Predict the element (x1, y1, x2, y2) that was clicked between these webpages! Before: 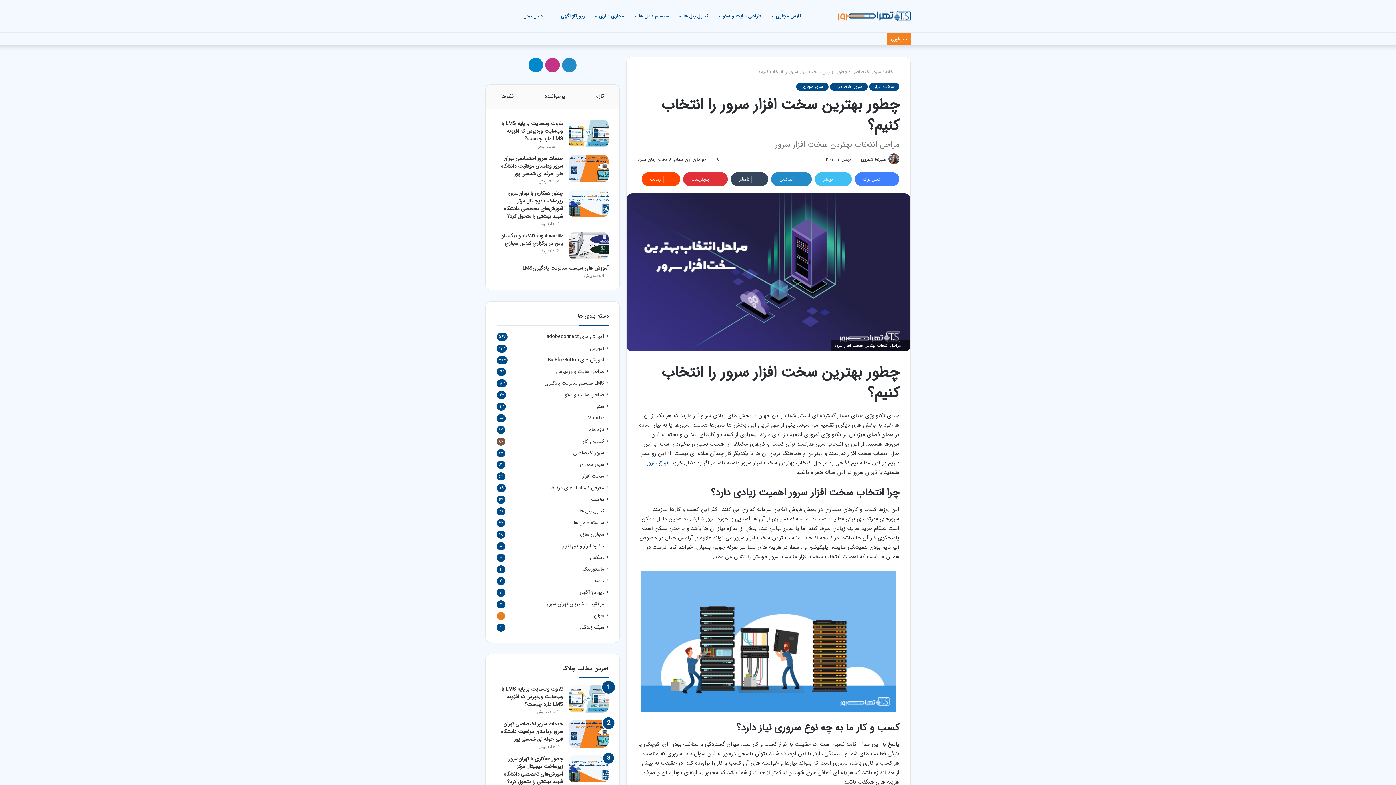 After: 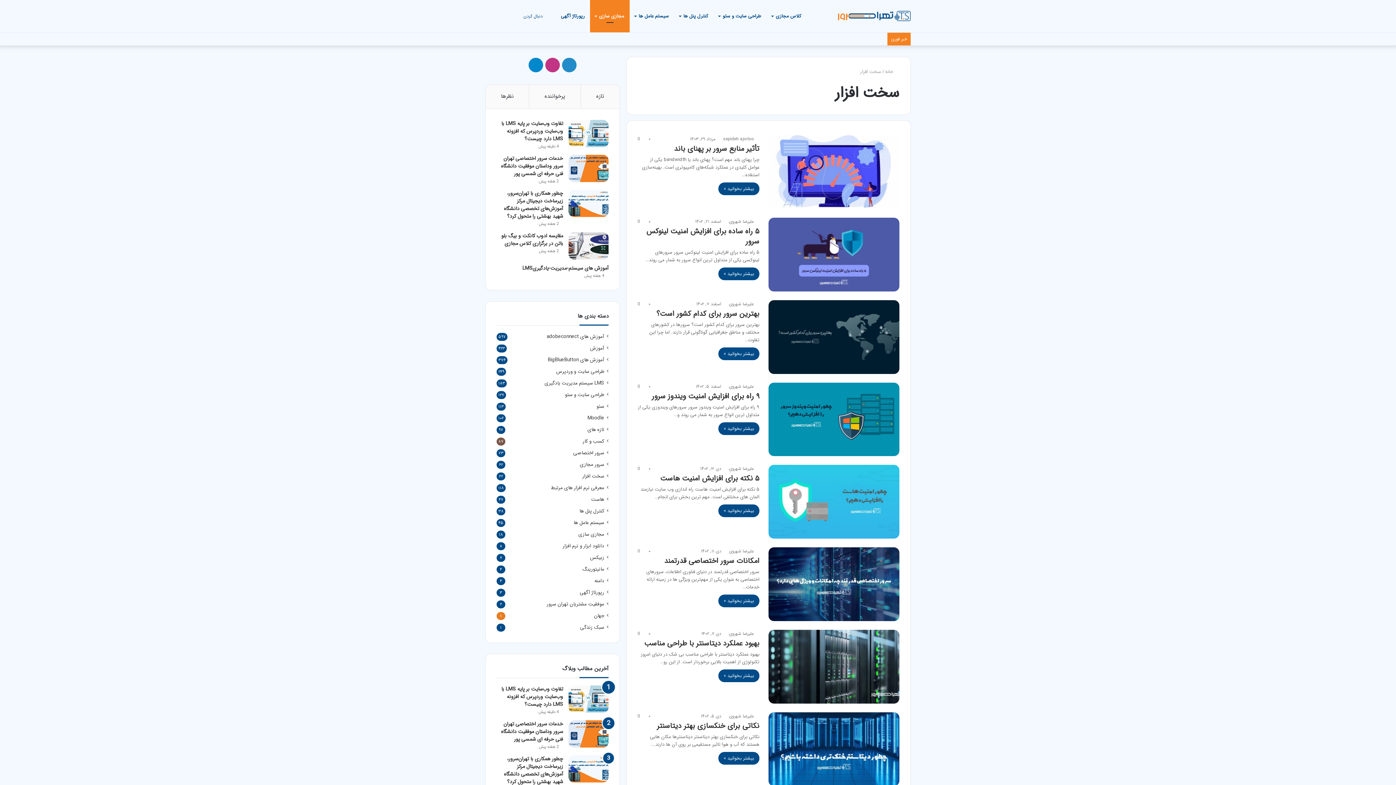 Action: label: سخت افزار bbox: (582, 472, 604, 480)